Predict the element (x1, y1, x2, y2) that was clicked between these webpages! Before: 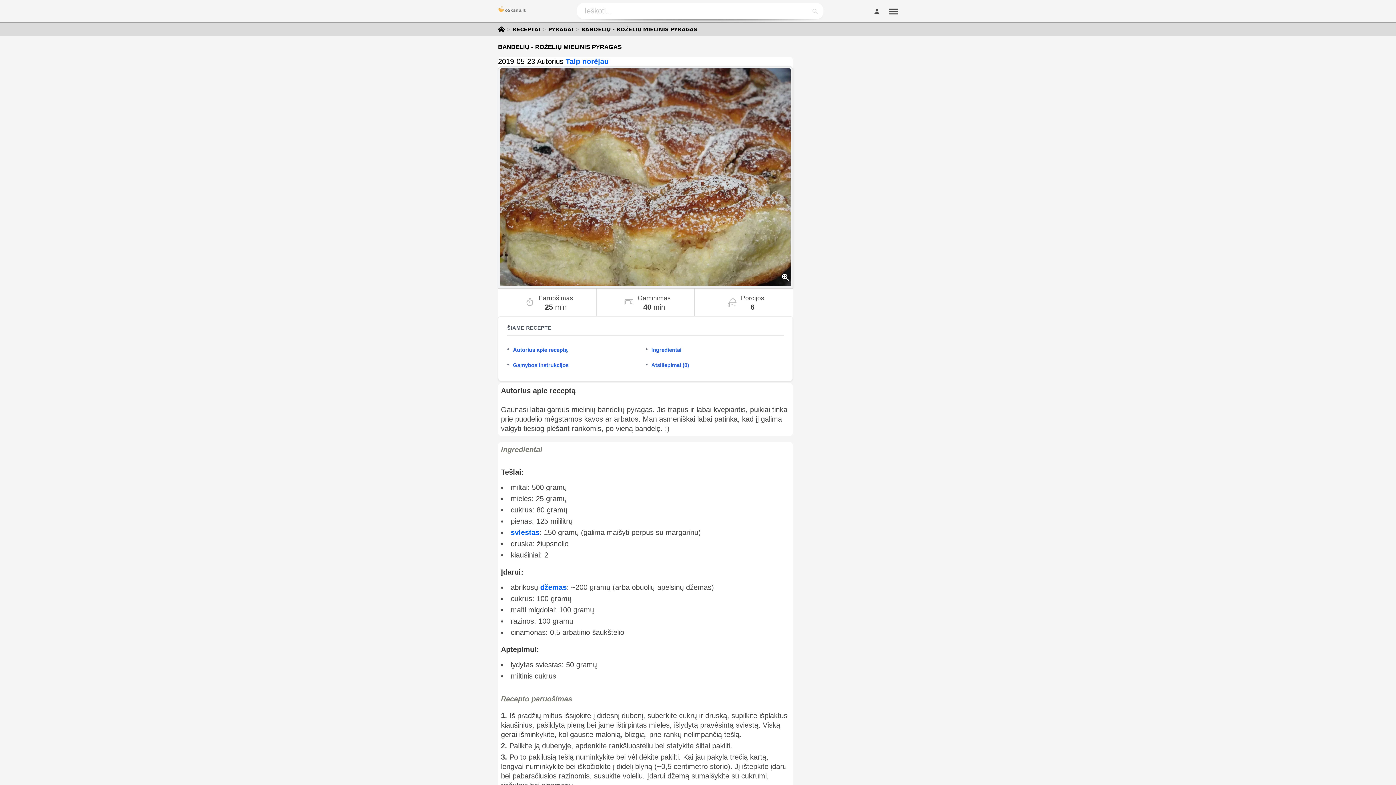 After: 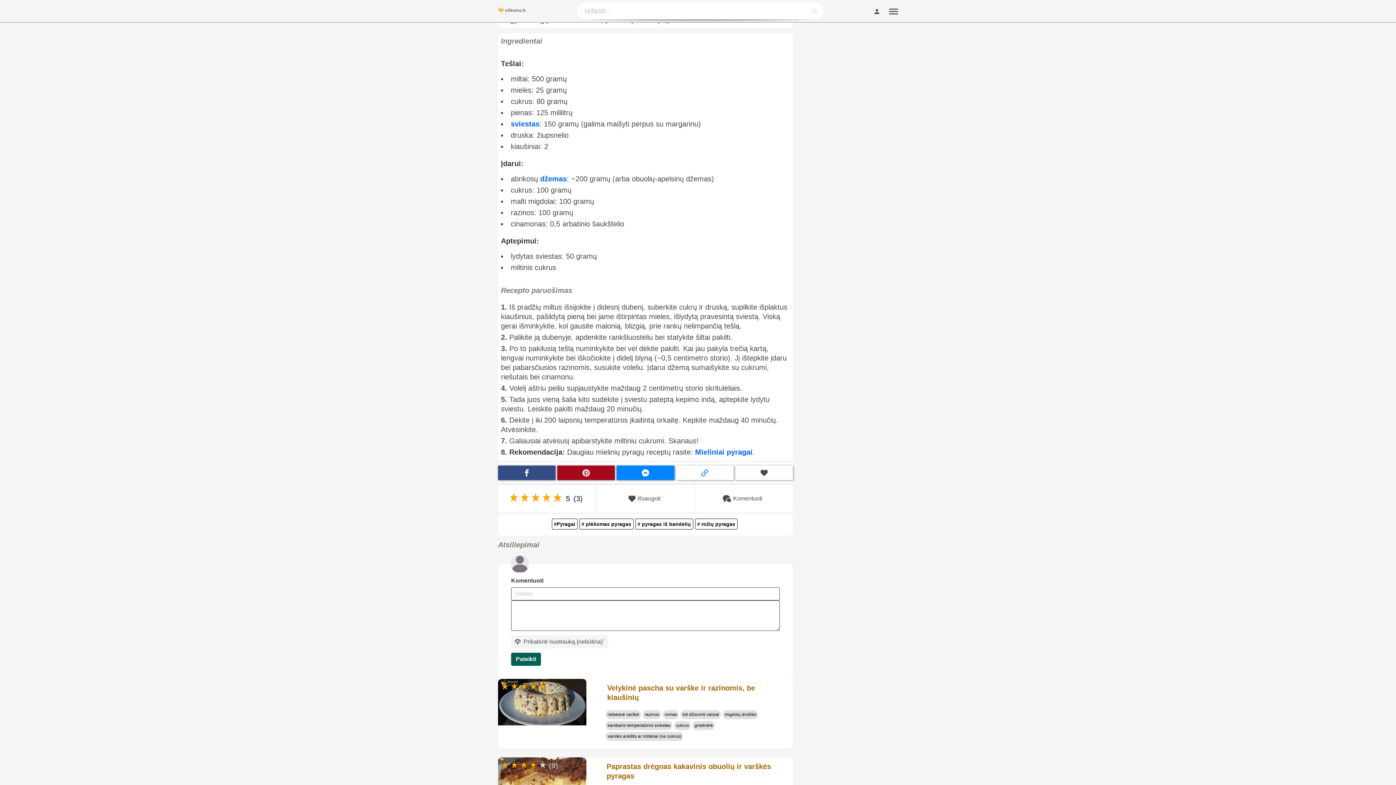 Action: label: Ingredientai bbox: (651, 346, 681, 353)